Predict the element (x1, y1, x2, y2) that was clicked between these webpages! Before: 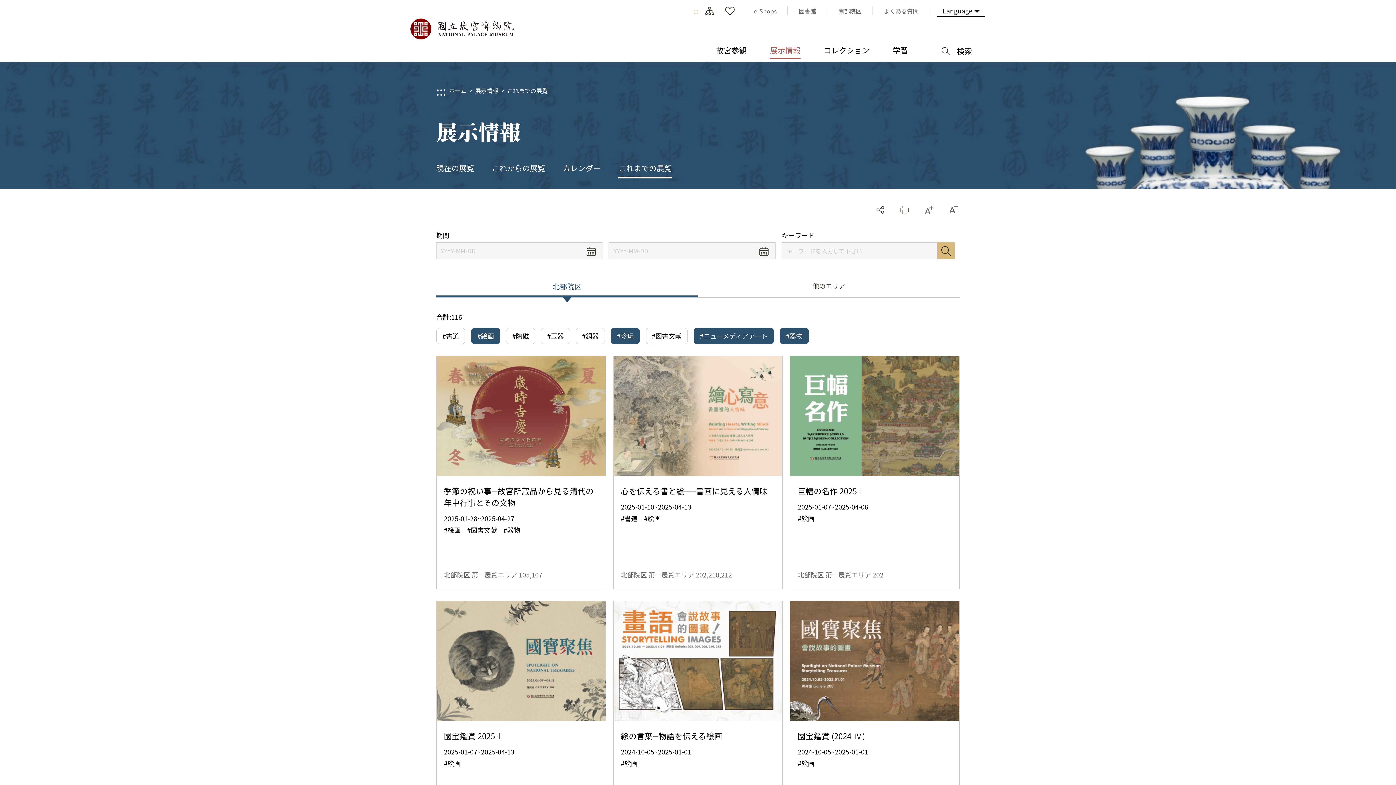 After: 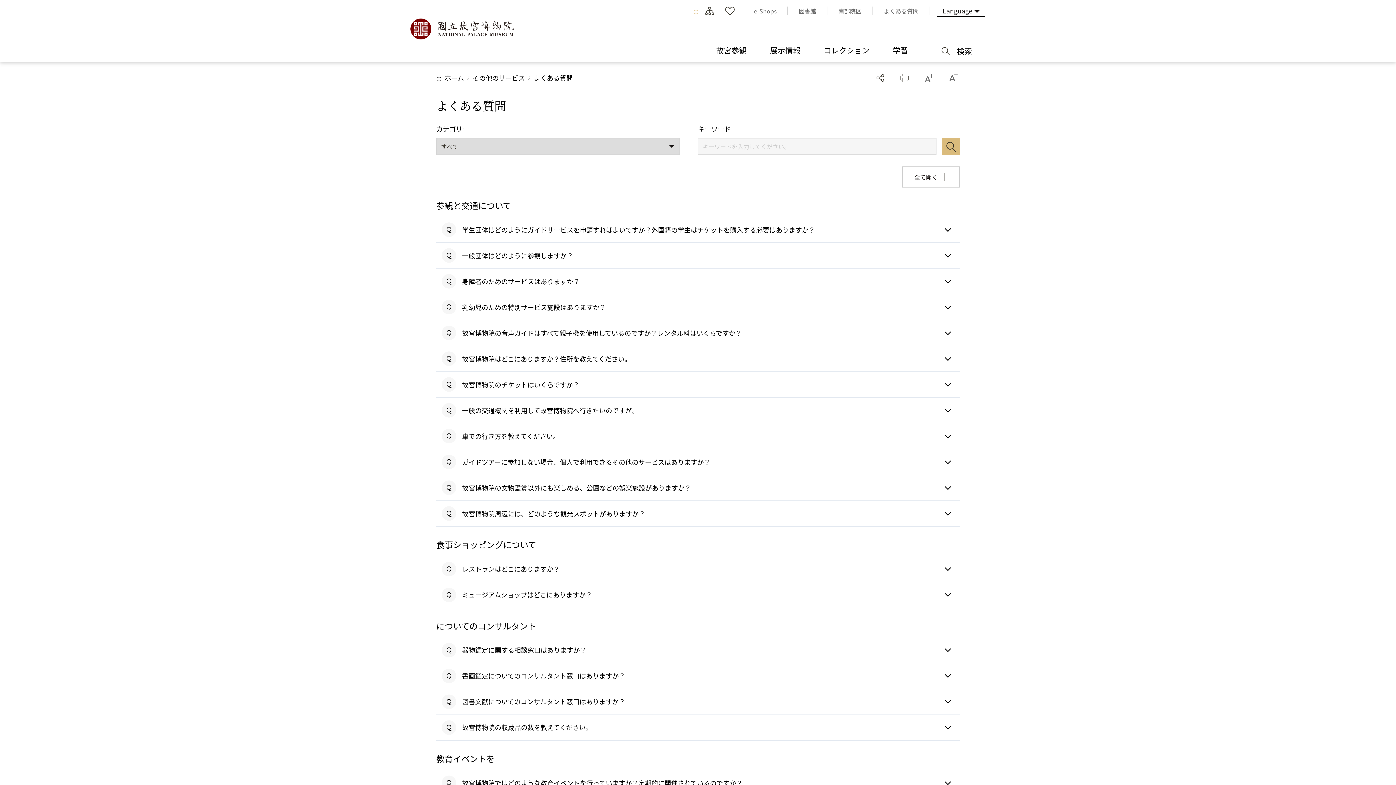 Action: label: よくある質問 bbox: (873, 6, 930, 15)